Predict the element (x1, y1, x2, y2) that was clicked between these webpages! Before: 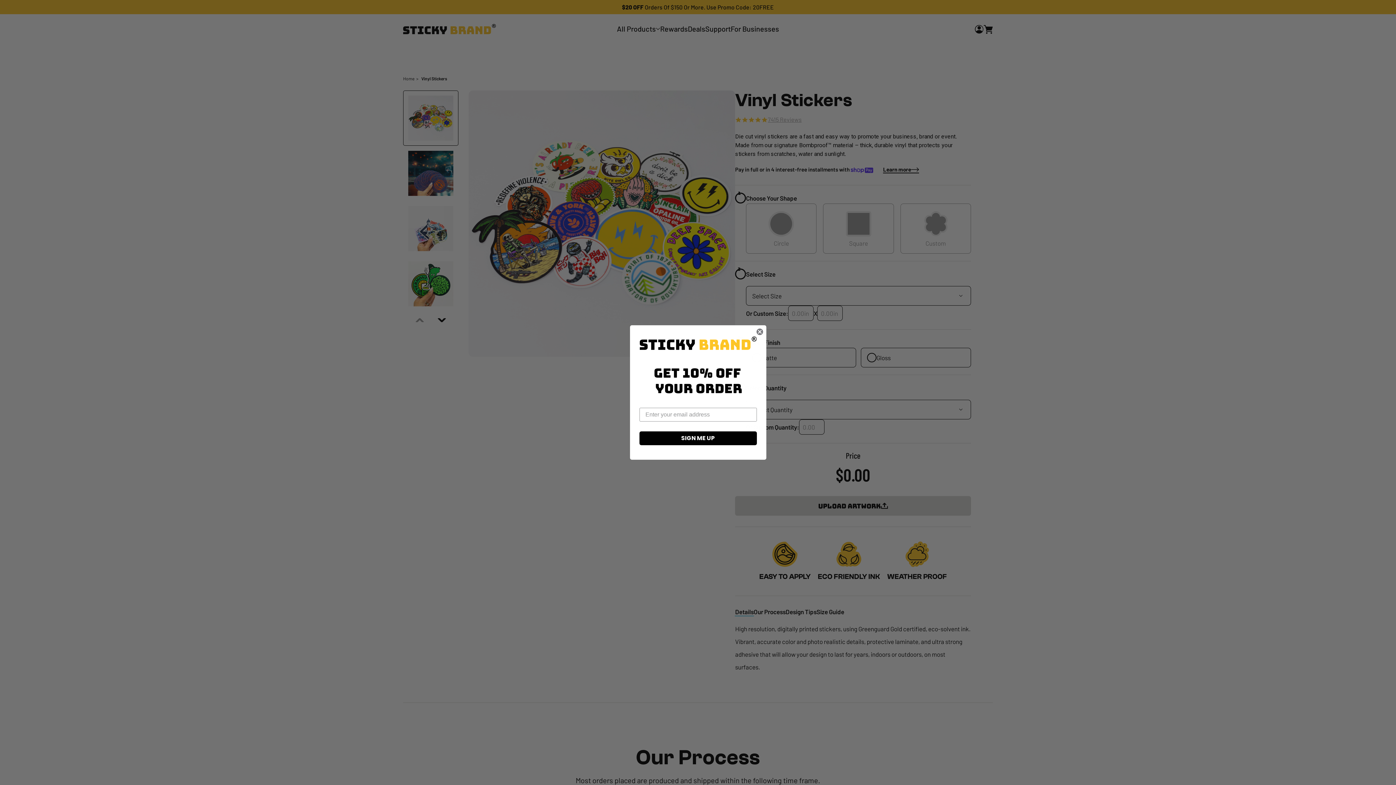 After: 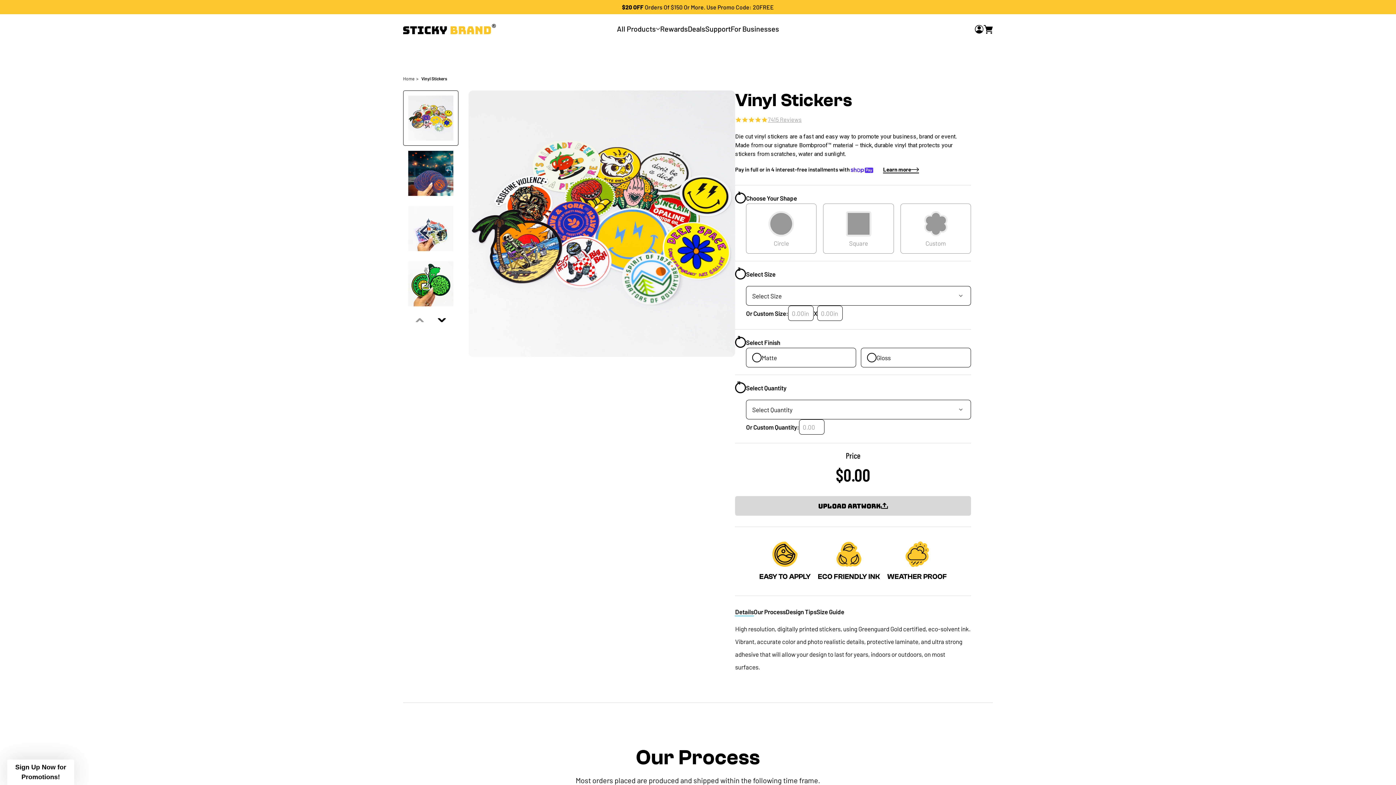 Action: label: Close dialog bbox: (756, 328, 763, 335)